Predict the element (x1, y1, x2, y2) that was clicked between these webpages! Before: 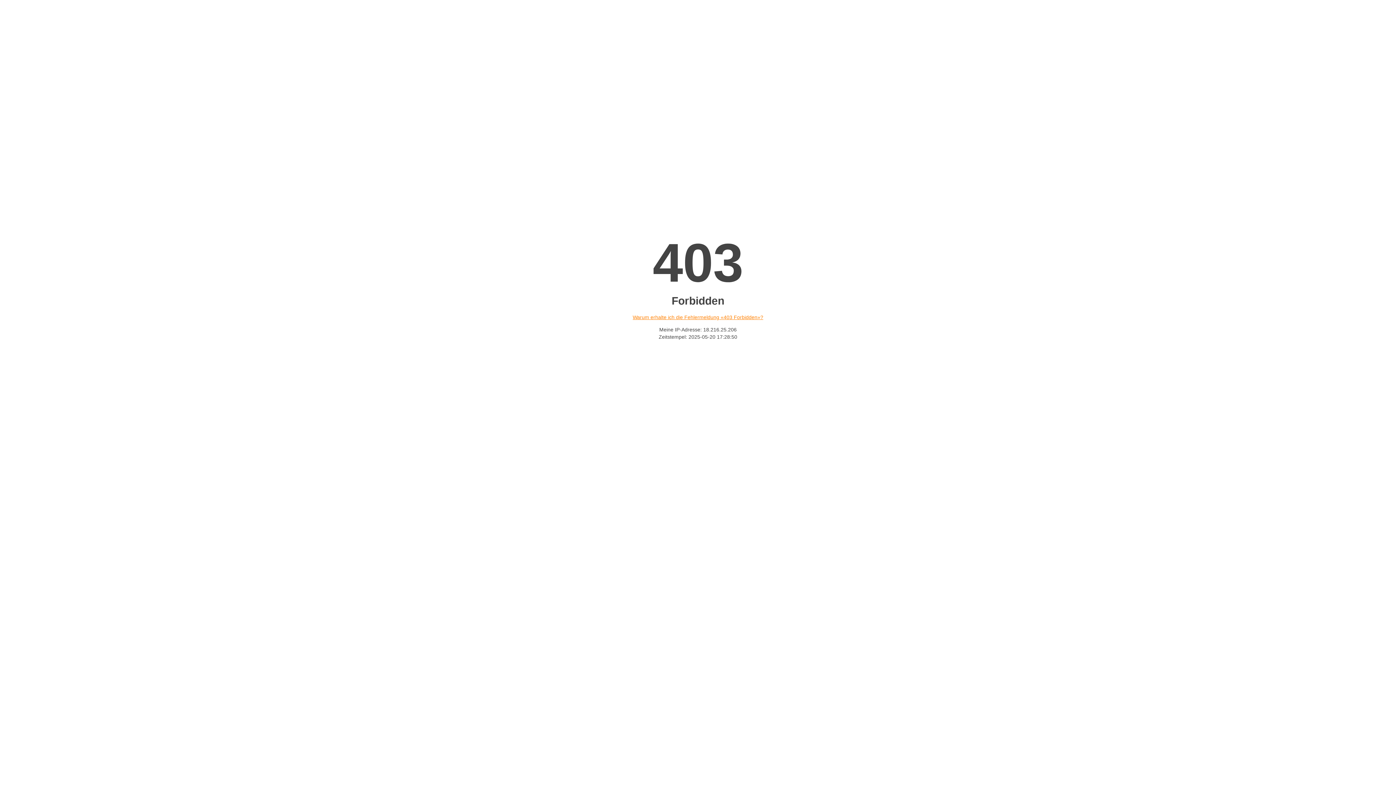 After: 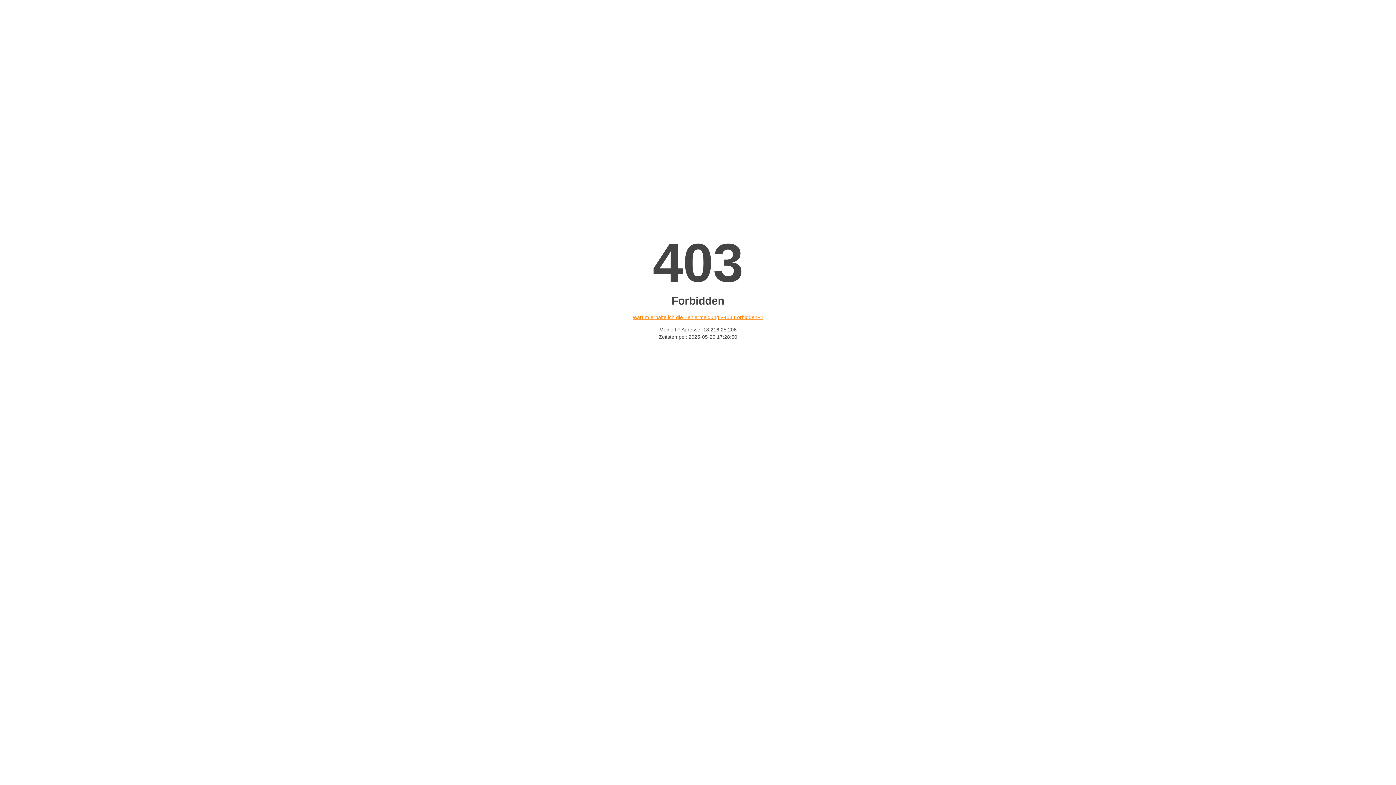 Action: bbox: (632, 314, 763, 320) label: Warum erhalte ich die Fehlermeldung «403 Forbidden»?